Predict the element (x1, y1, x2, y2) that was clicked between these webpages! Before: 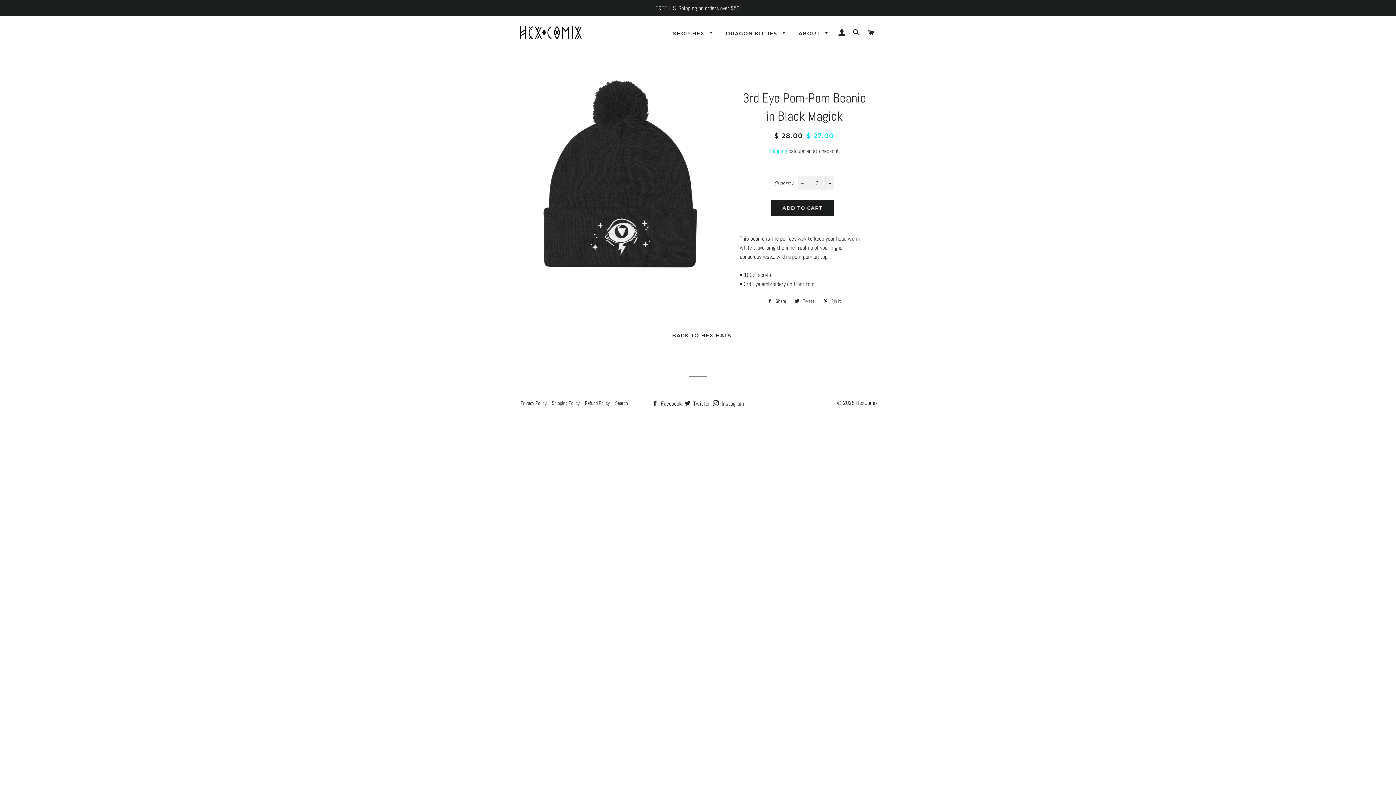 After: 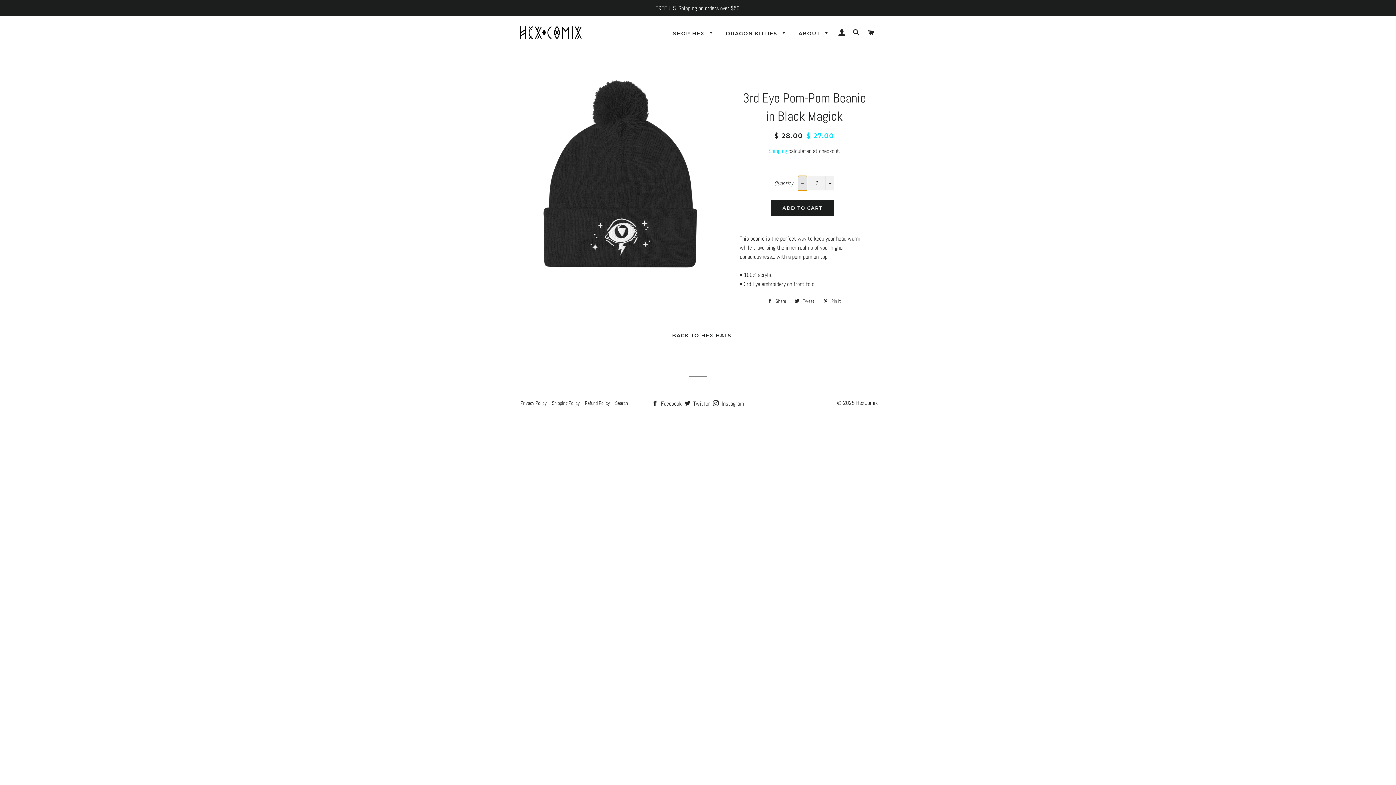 Action: label: Reduce item quantity by one bbox: (798, 176, 807, 190)